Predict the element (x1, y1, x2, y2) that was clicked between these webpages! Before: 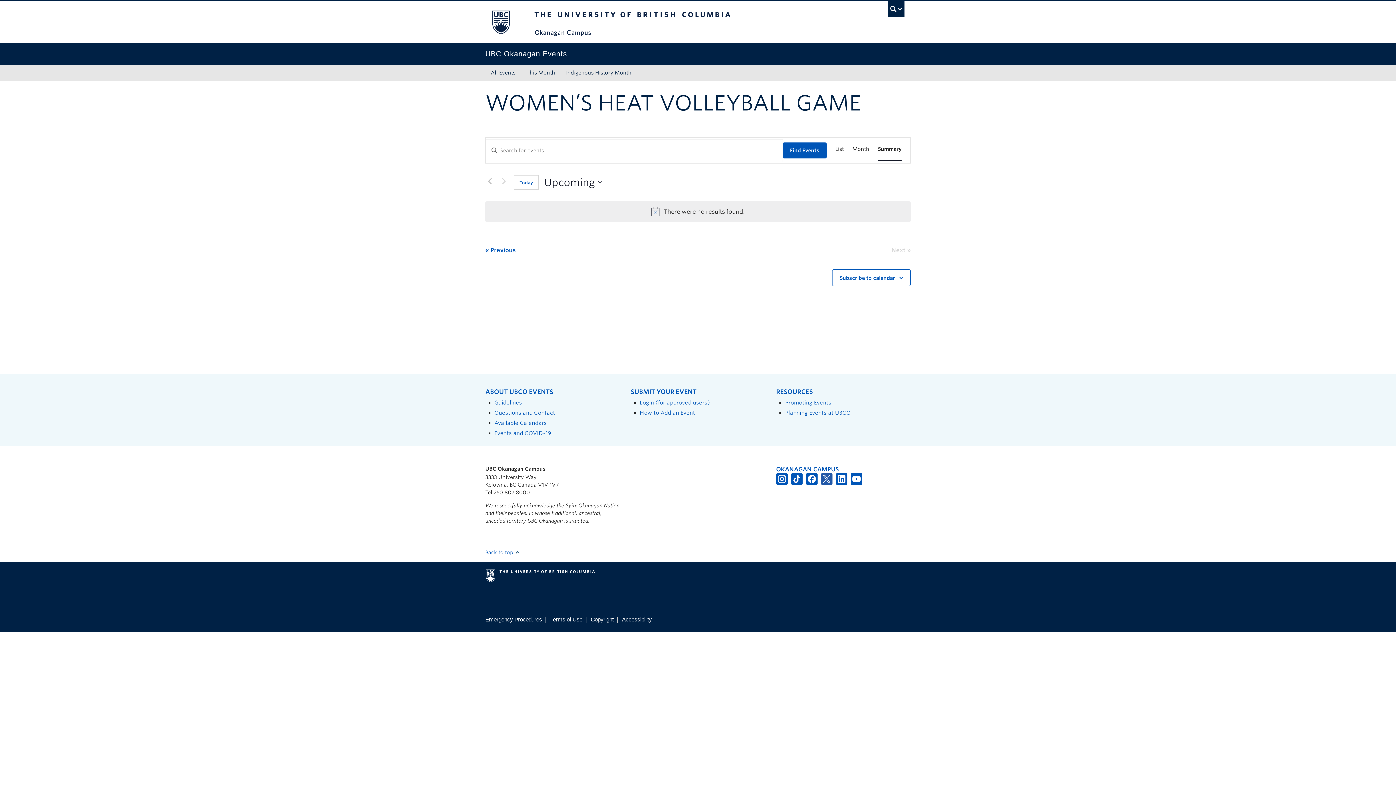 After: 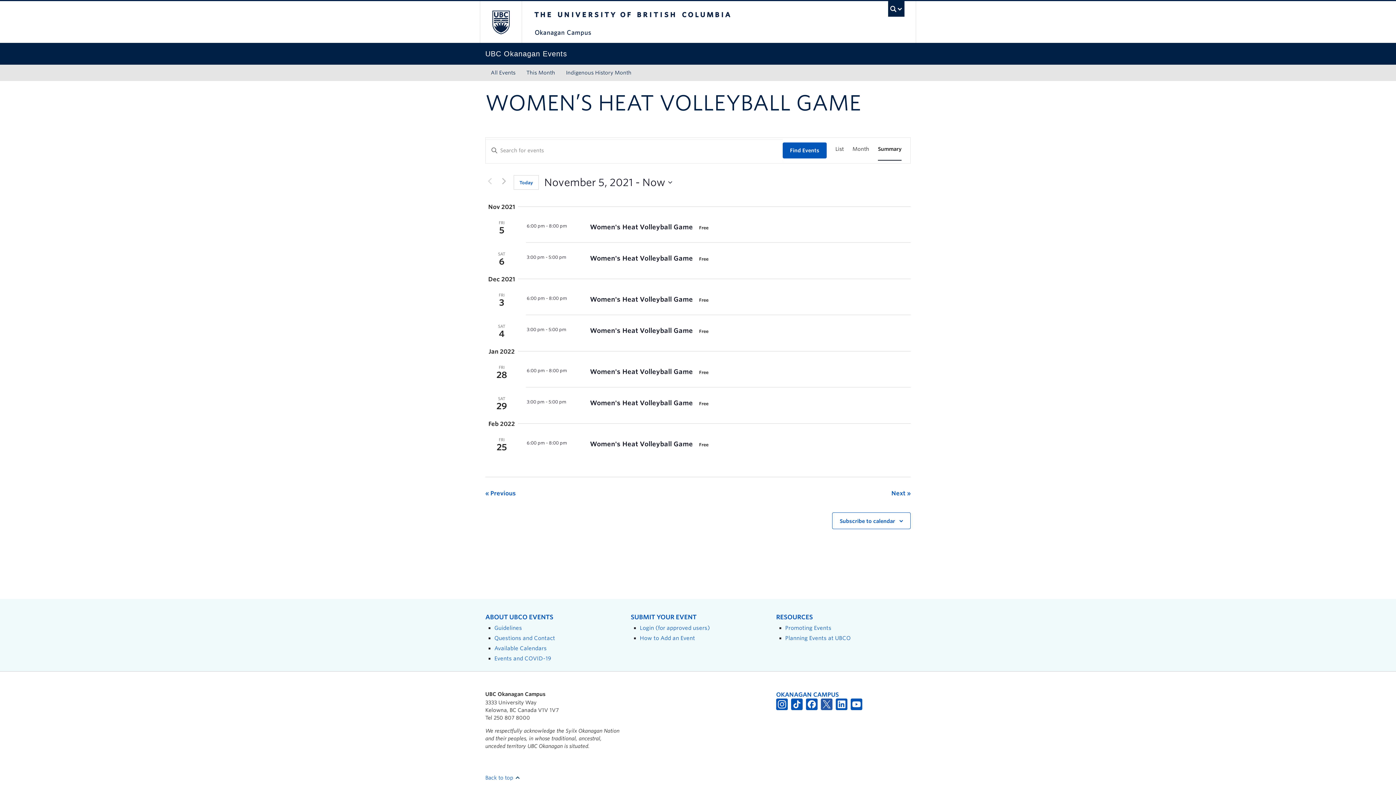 Action: bbox: (485, 176, 494, 185) label: Previous Events